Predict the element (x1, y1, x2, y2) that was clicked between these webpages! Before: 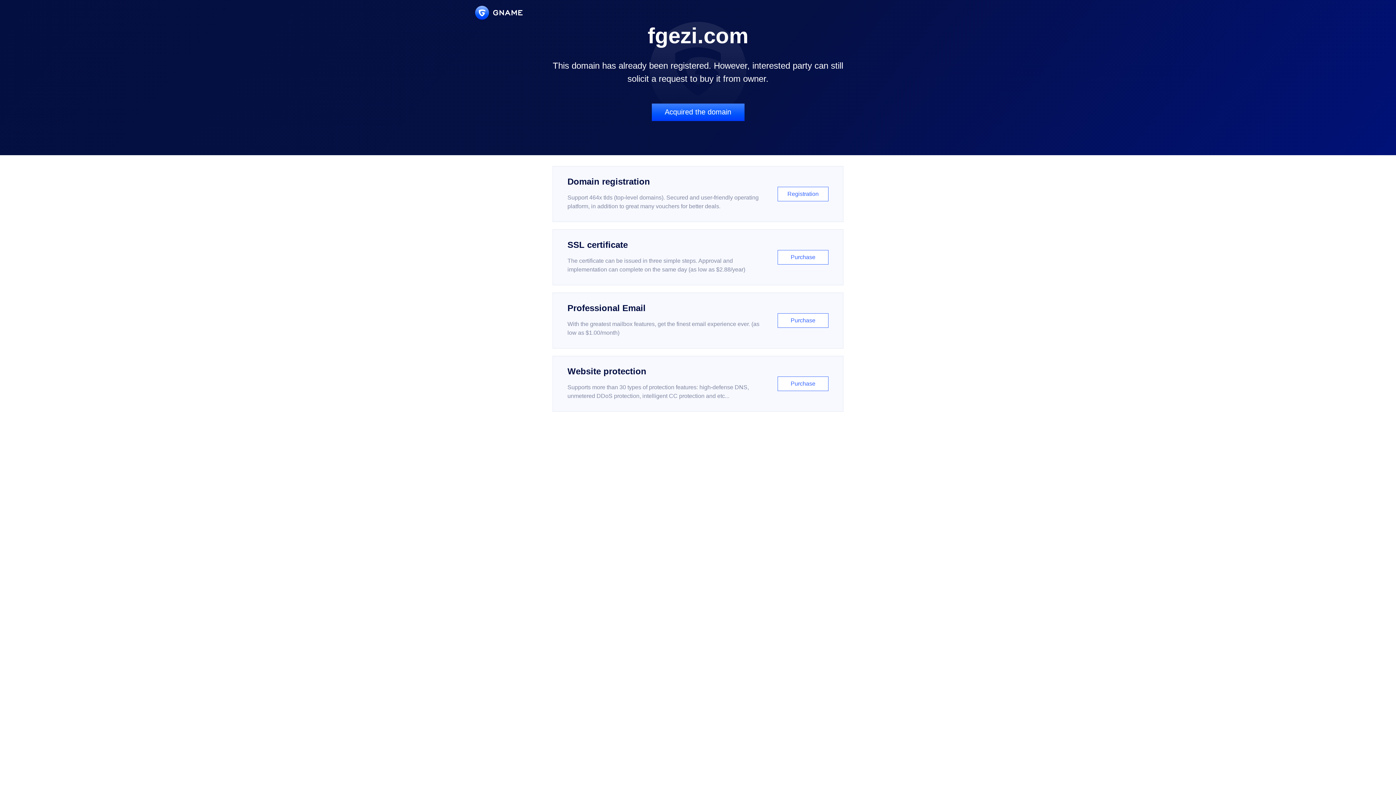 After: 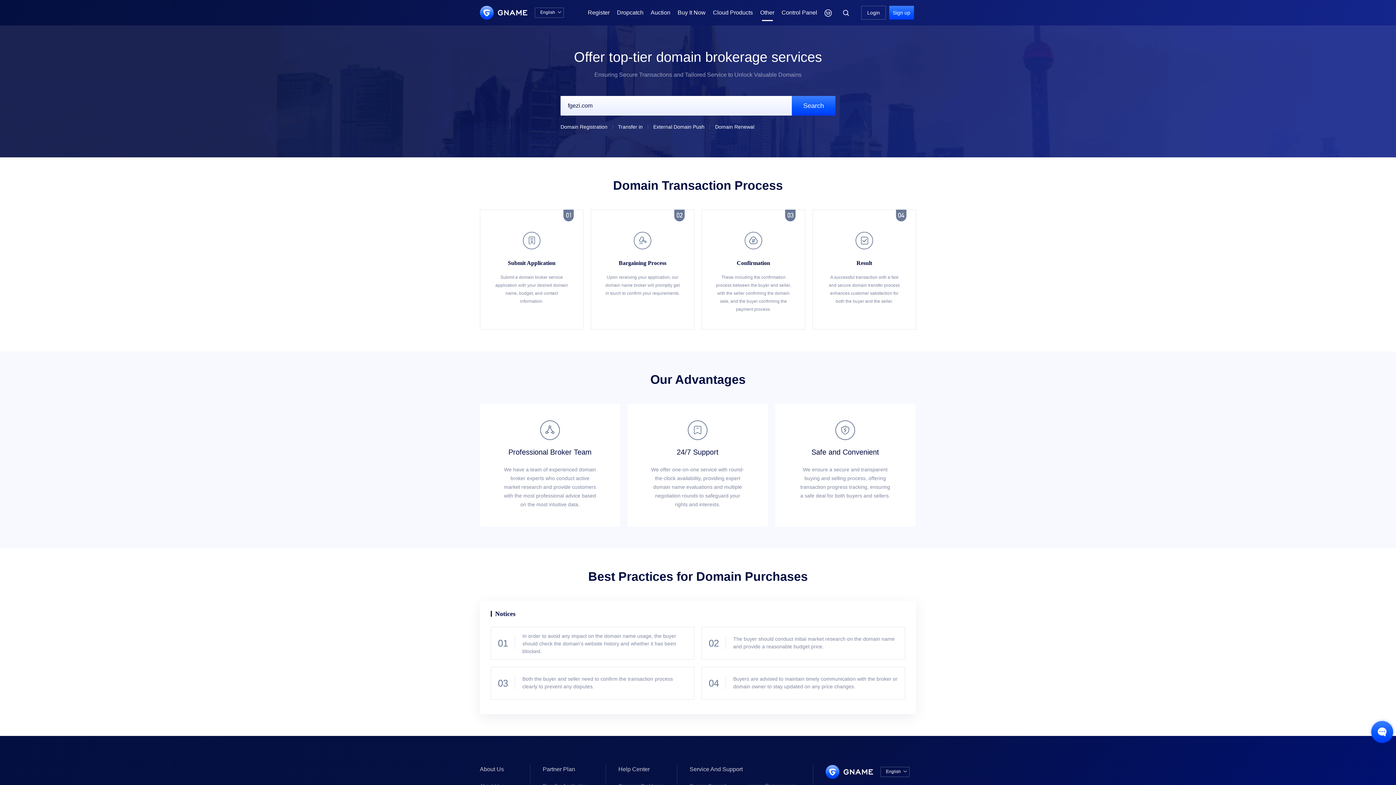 Action: bbox: (651, 103, 744, 121) label: Acquired the domain